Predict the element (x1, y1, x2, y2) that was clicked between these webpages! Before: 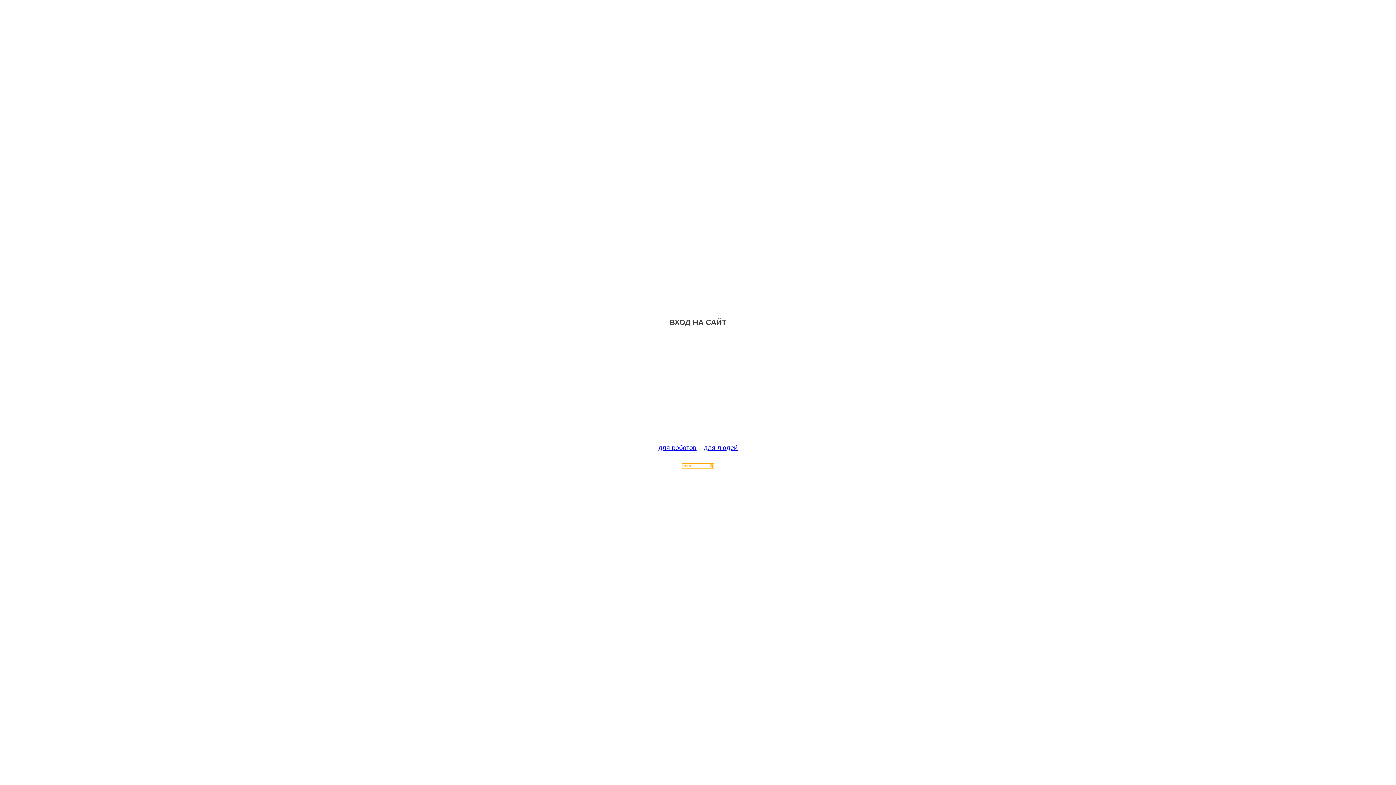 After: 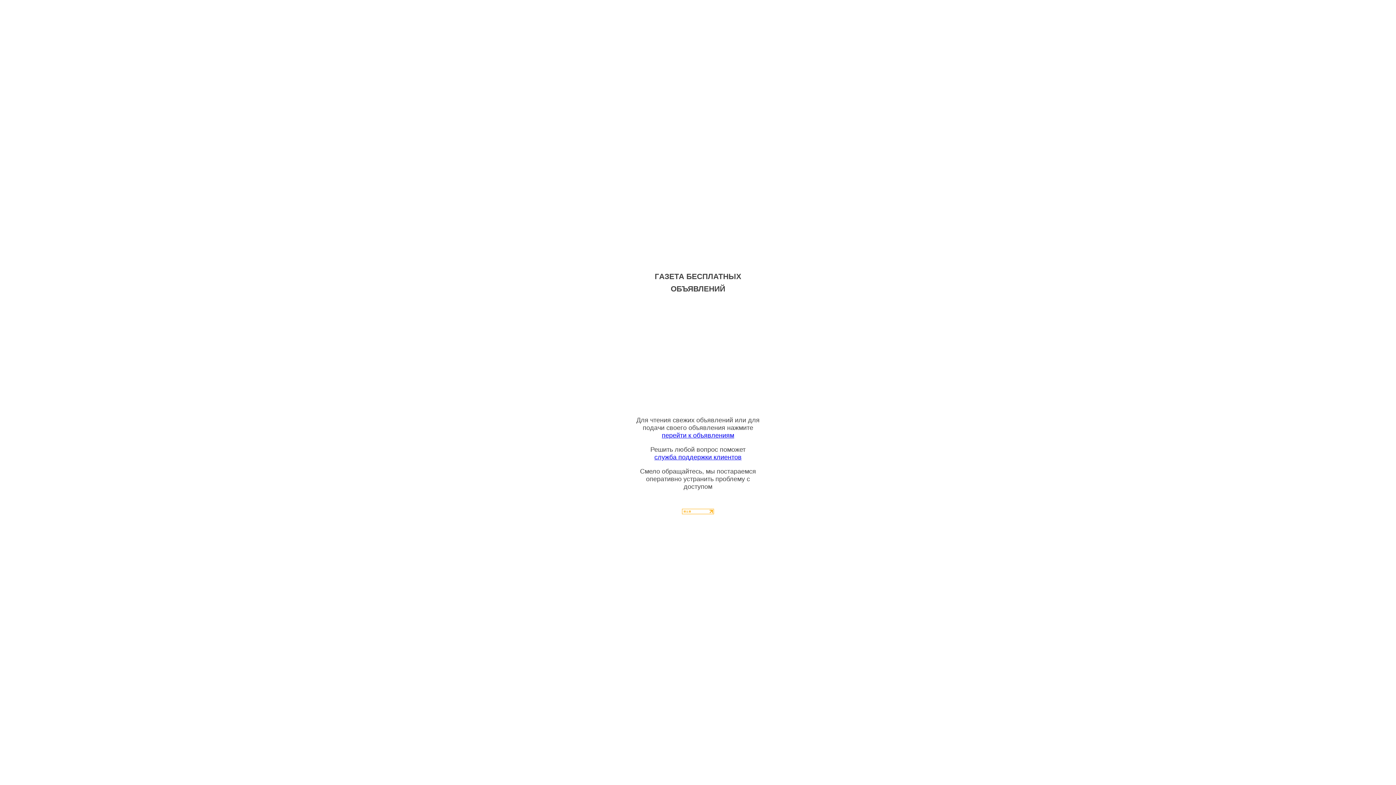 Action: bbox: (704, 444, 737, 451) label: для людей